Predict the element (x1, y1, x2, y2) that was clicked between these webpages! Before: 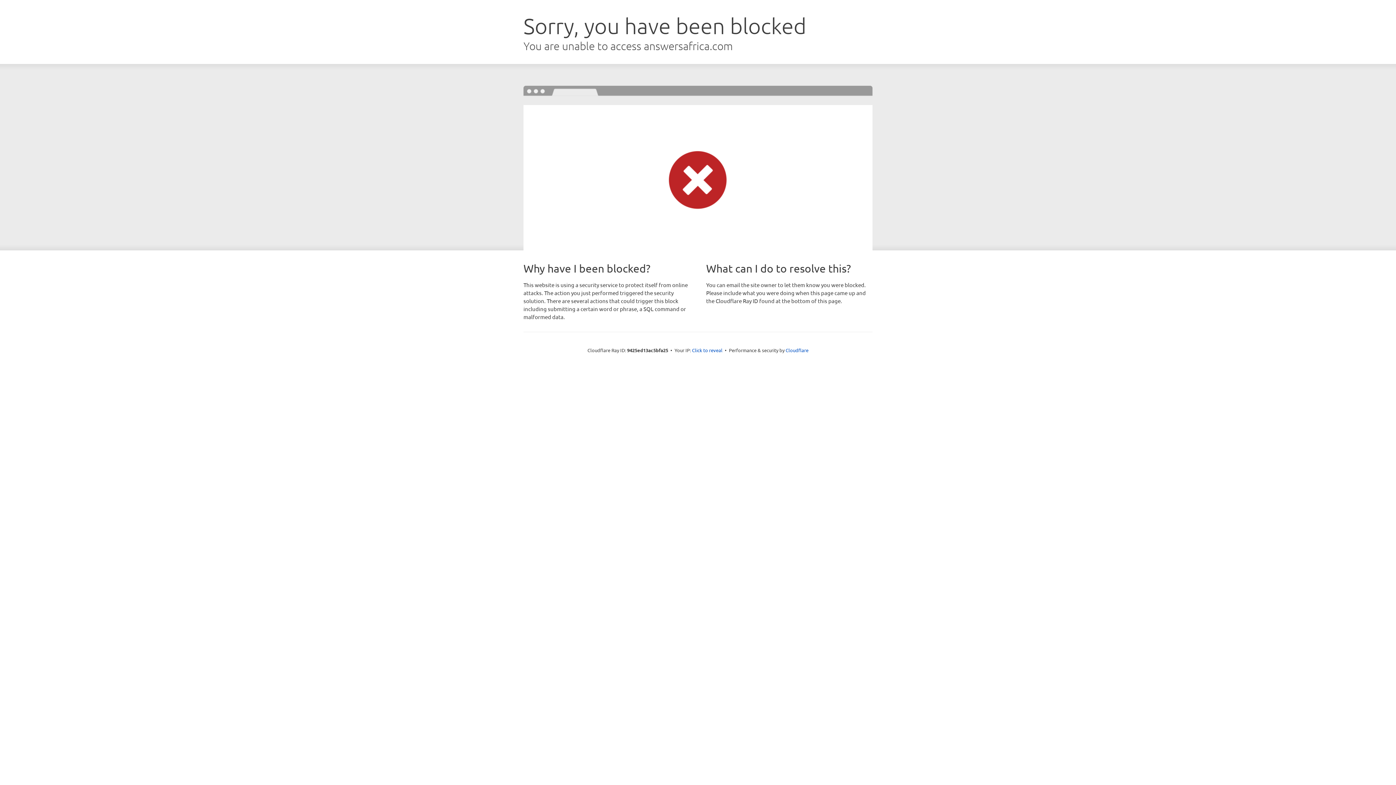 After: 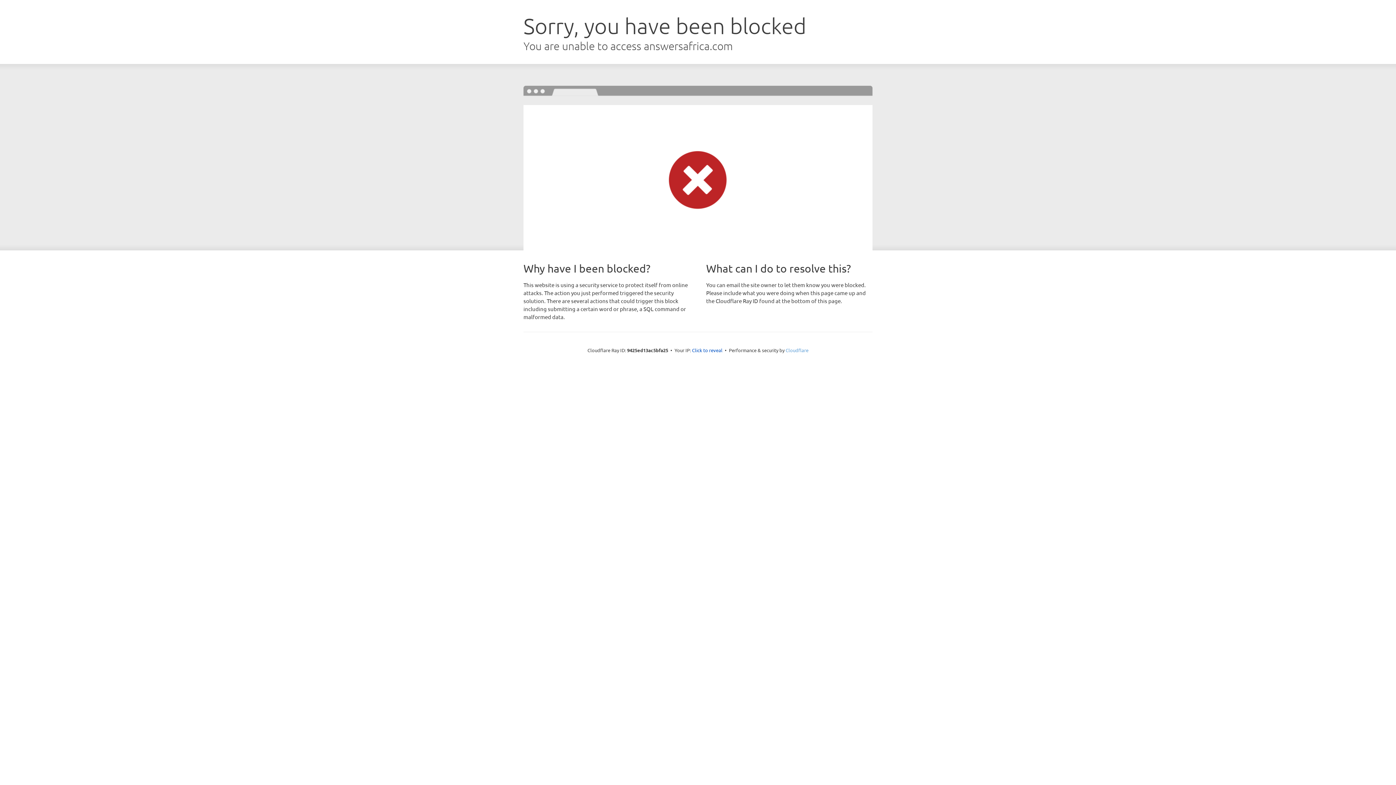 Action: label: Cloudflare bbox: (785, 347, 808, 353)